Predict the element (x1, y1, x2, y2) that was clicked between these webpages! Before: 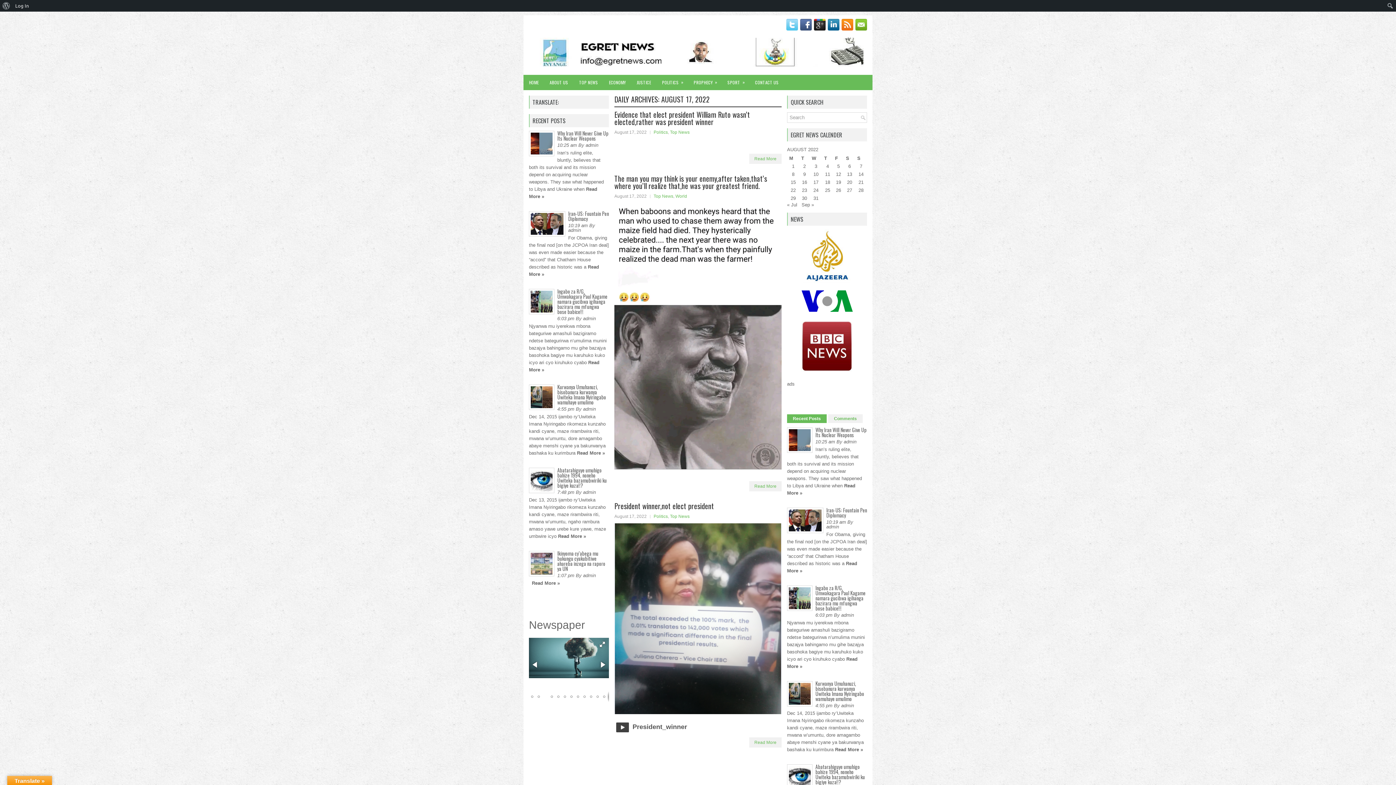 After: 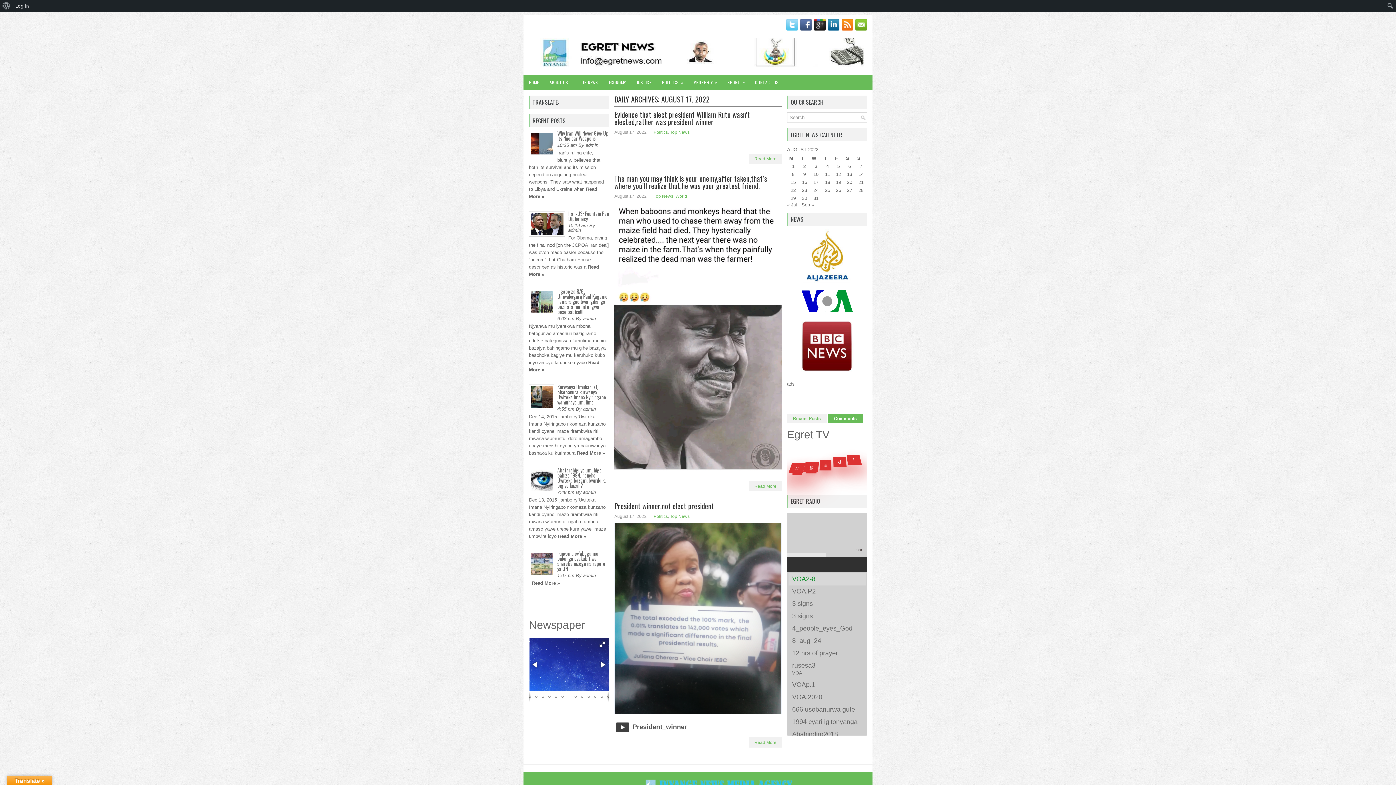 Action: bbox: (828, 414, 862, 423) label: Comments